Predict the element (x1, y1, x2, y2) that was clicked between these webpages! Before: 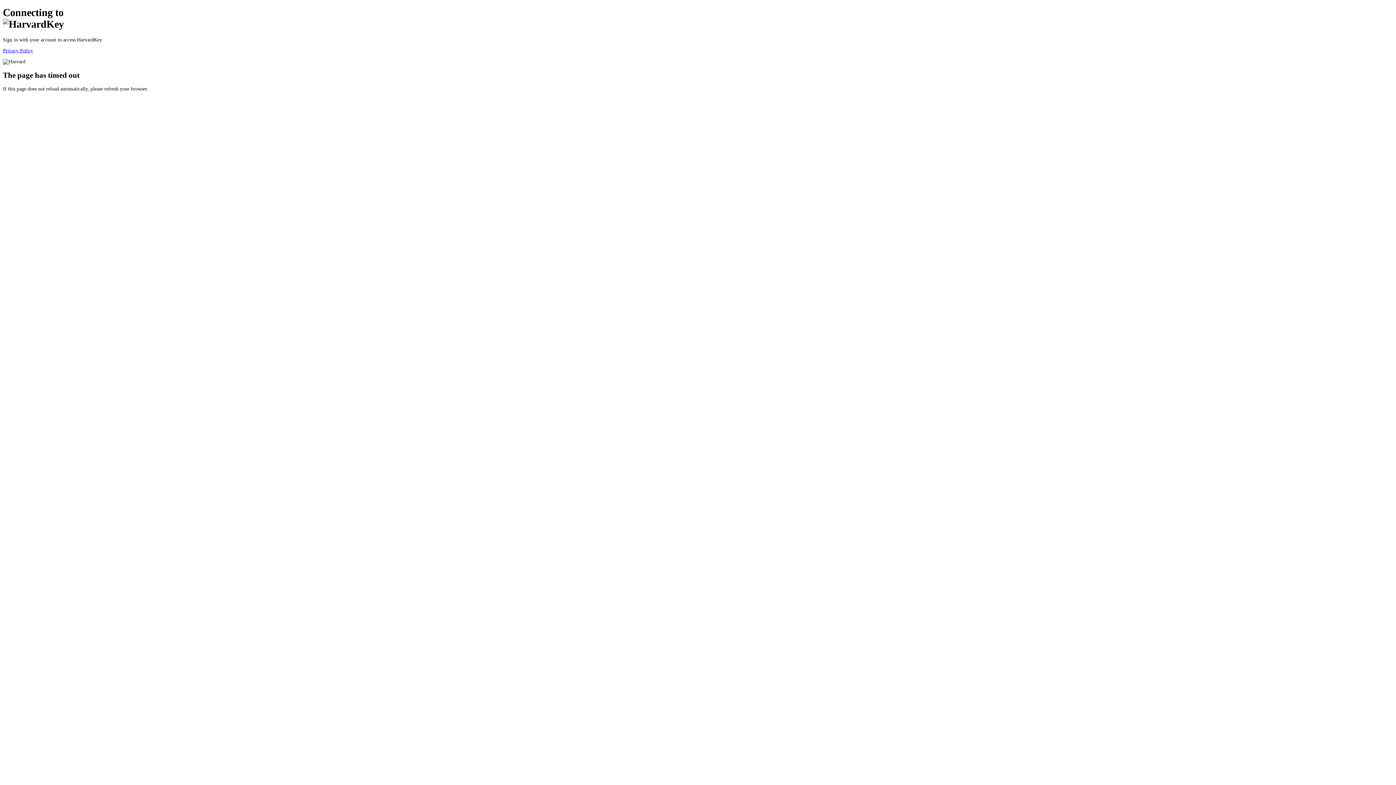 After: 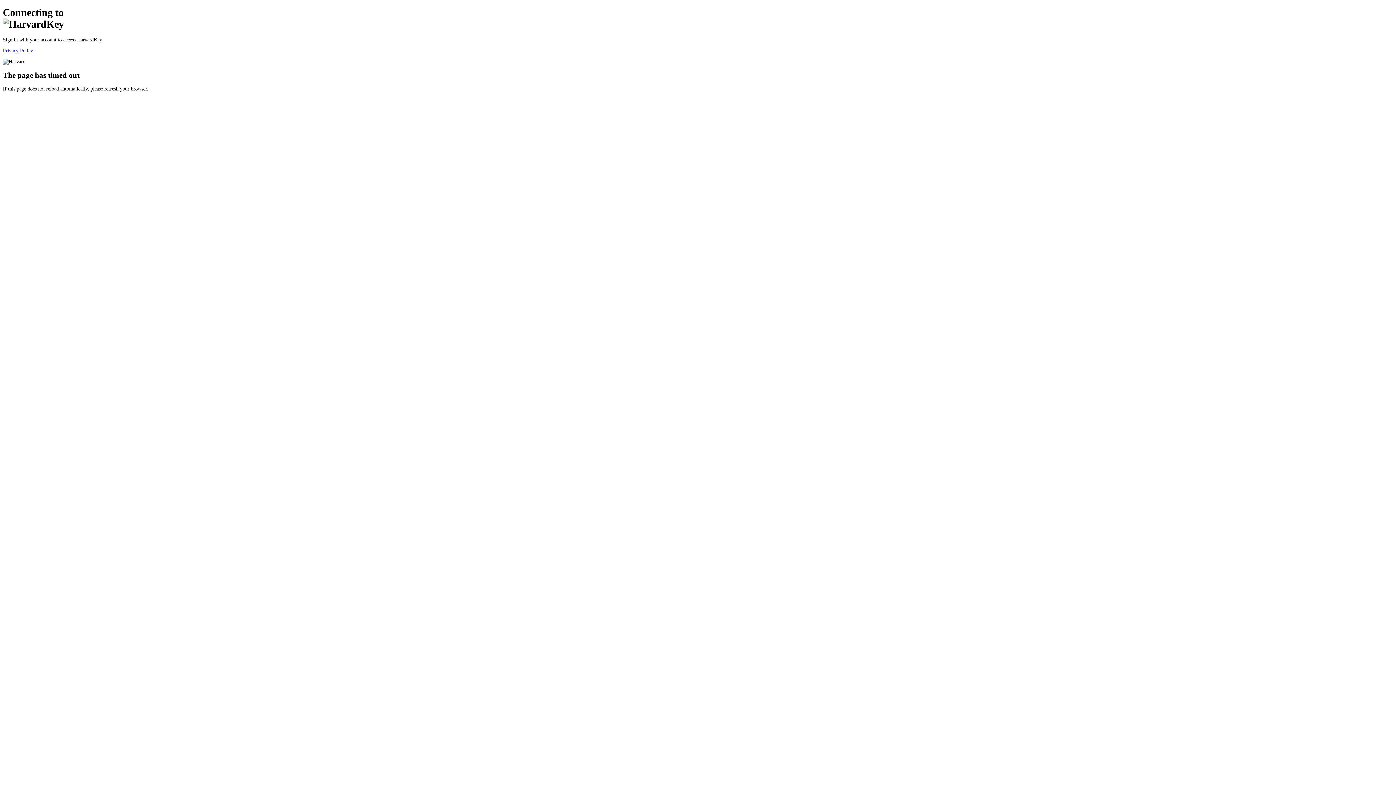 Action: bbox: (2, 47, 33, 53) label: Privacy Policy